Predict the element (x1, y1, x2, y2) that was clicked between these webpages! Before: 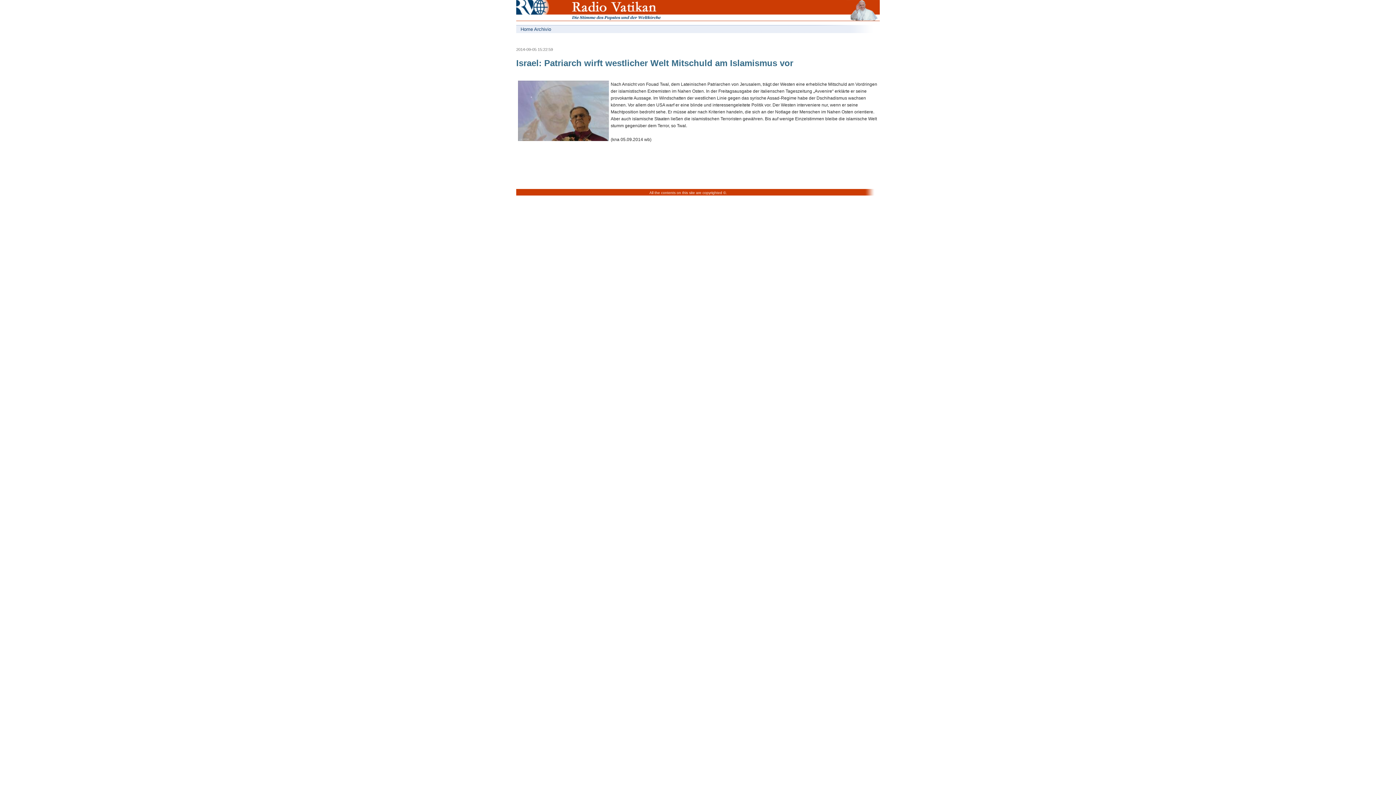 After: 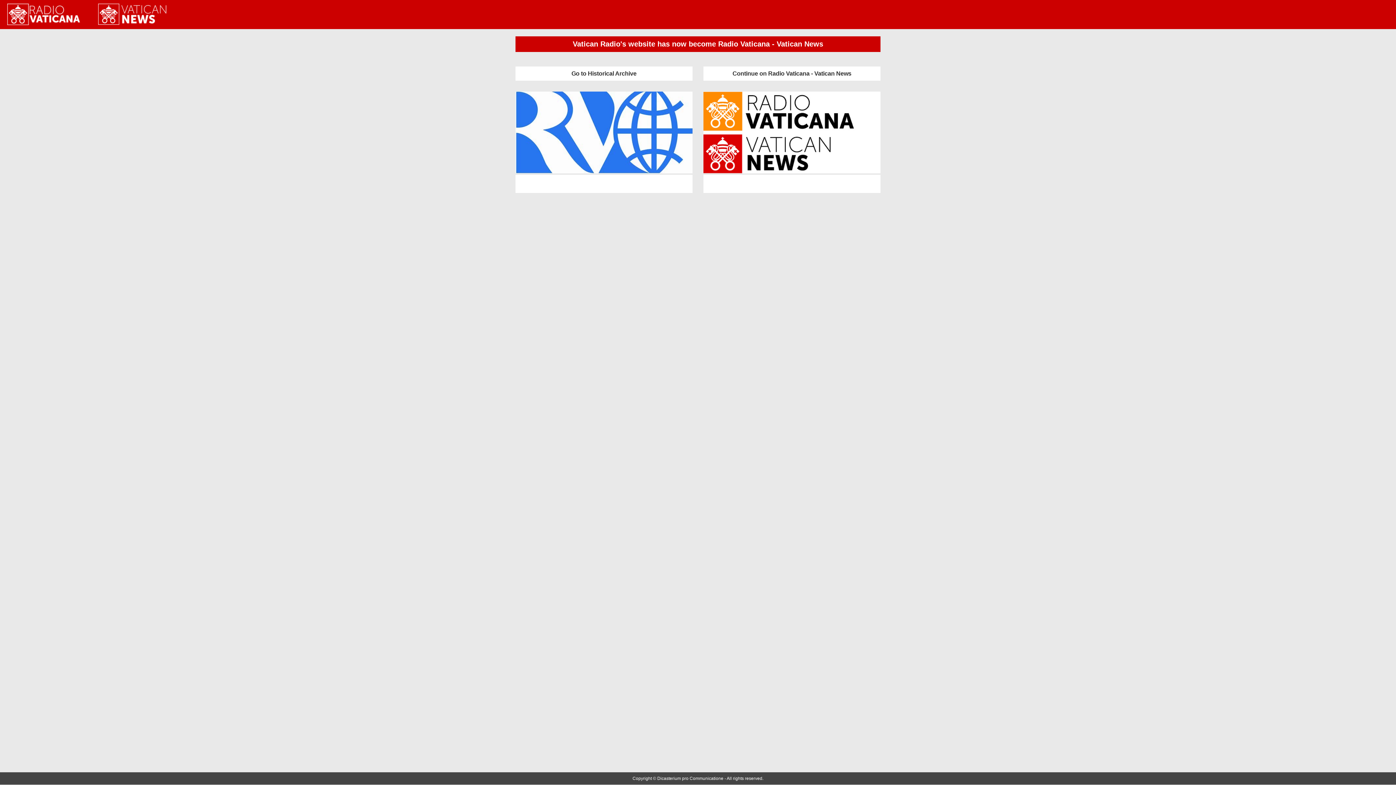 Action: bbox: (516, 18, 543, 24)